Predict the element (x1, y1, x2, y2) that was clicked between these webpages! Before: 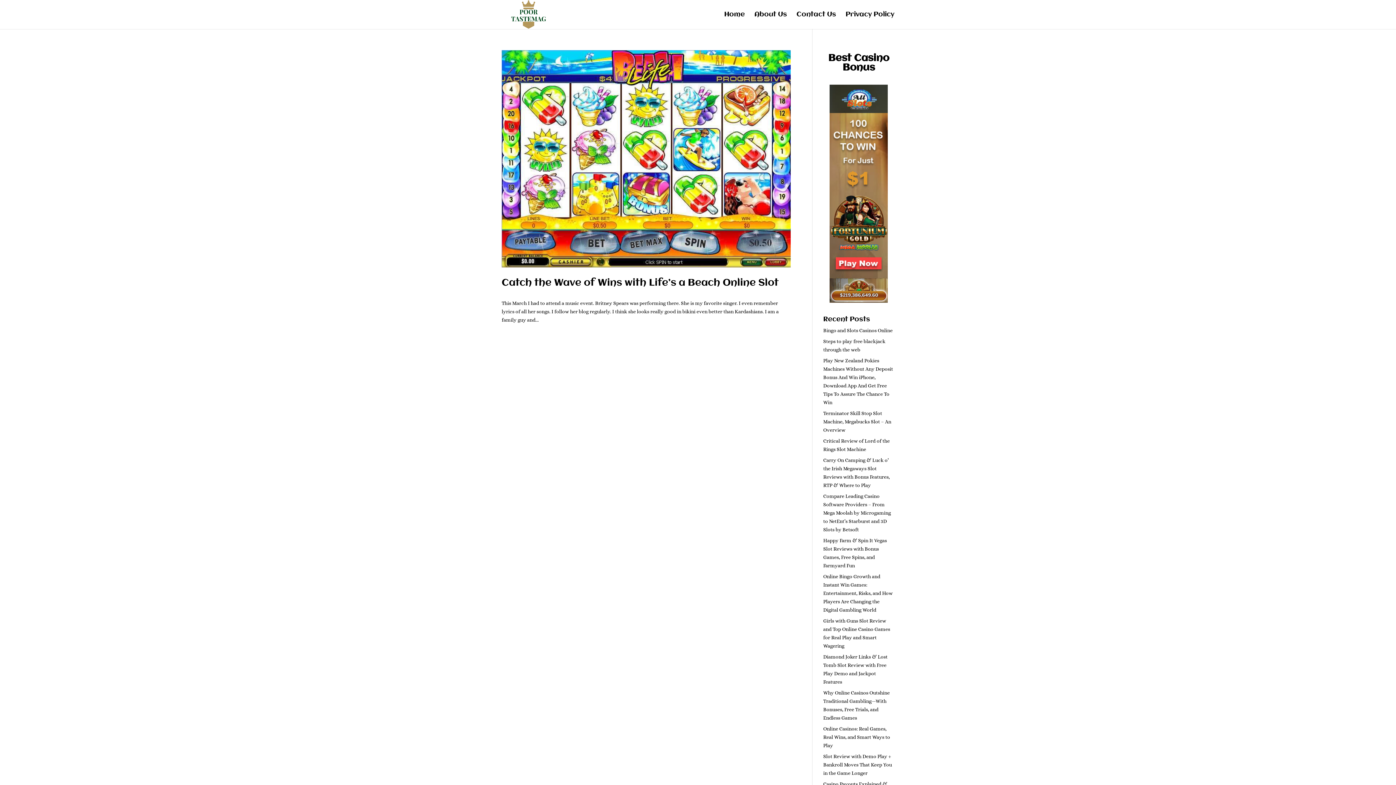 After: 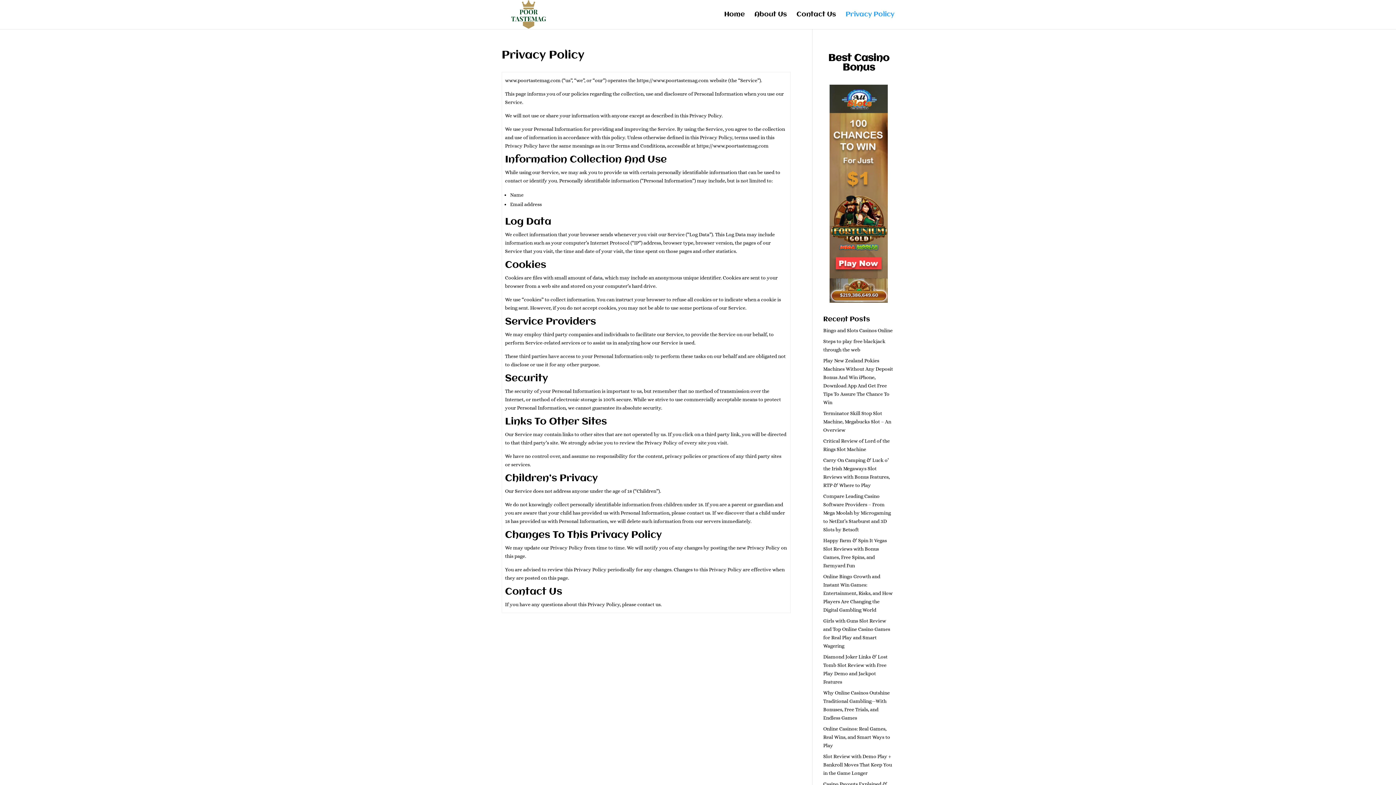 Action: label: Privacy Policy bbox: (845, 12, 894, 29)